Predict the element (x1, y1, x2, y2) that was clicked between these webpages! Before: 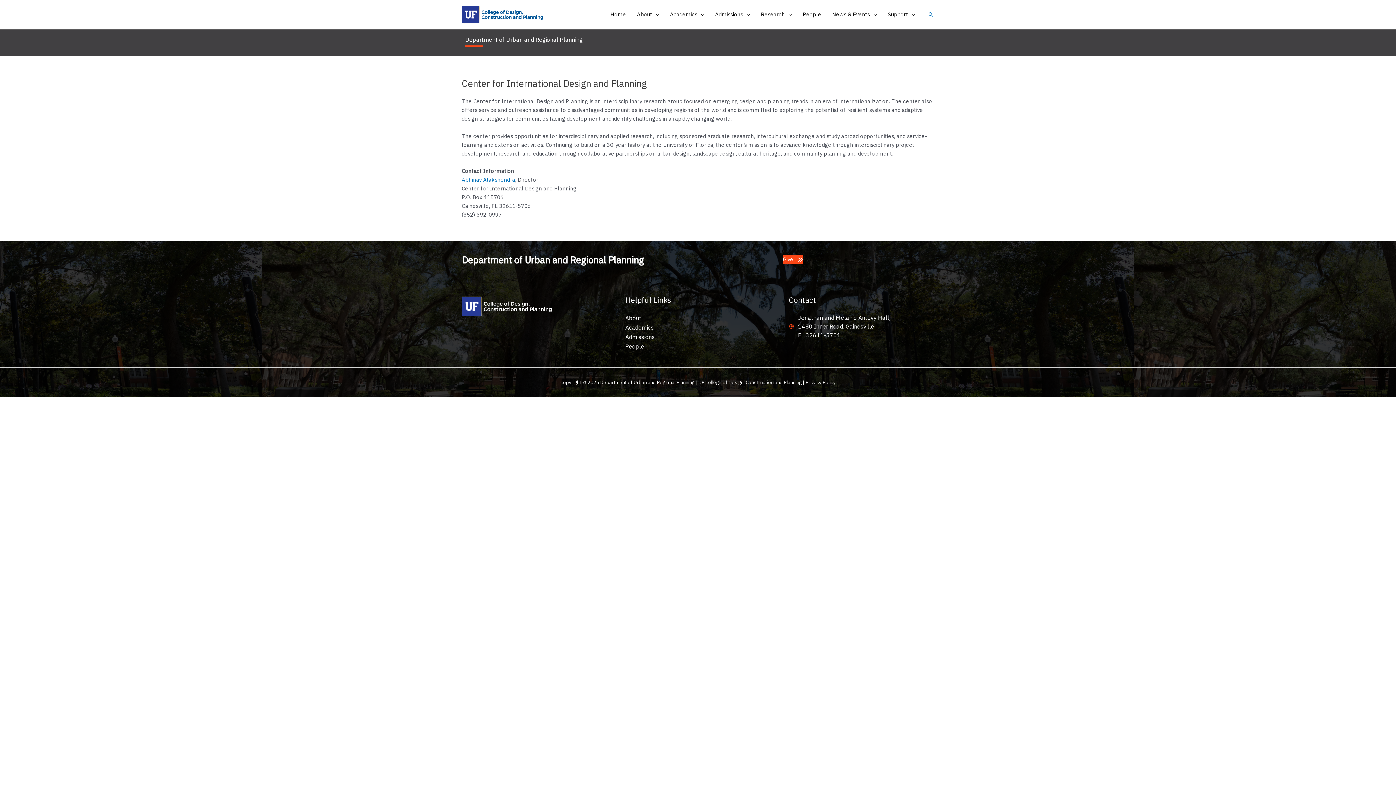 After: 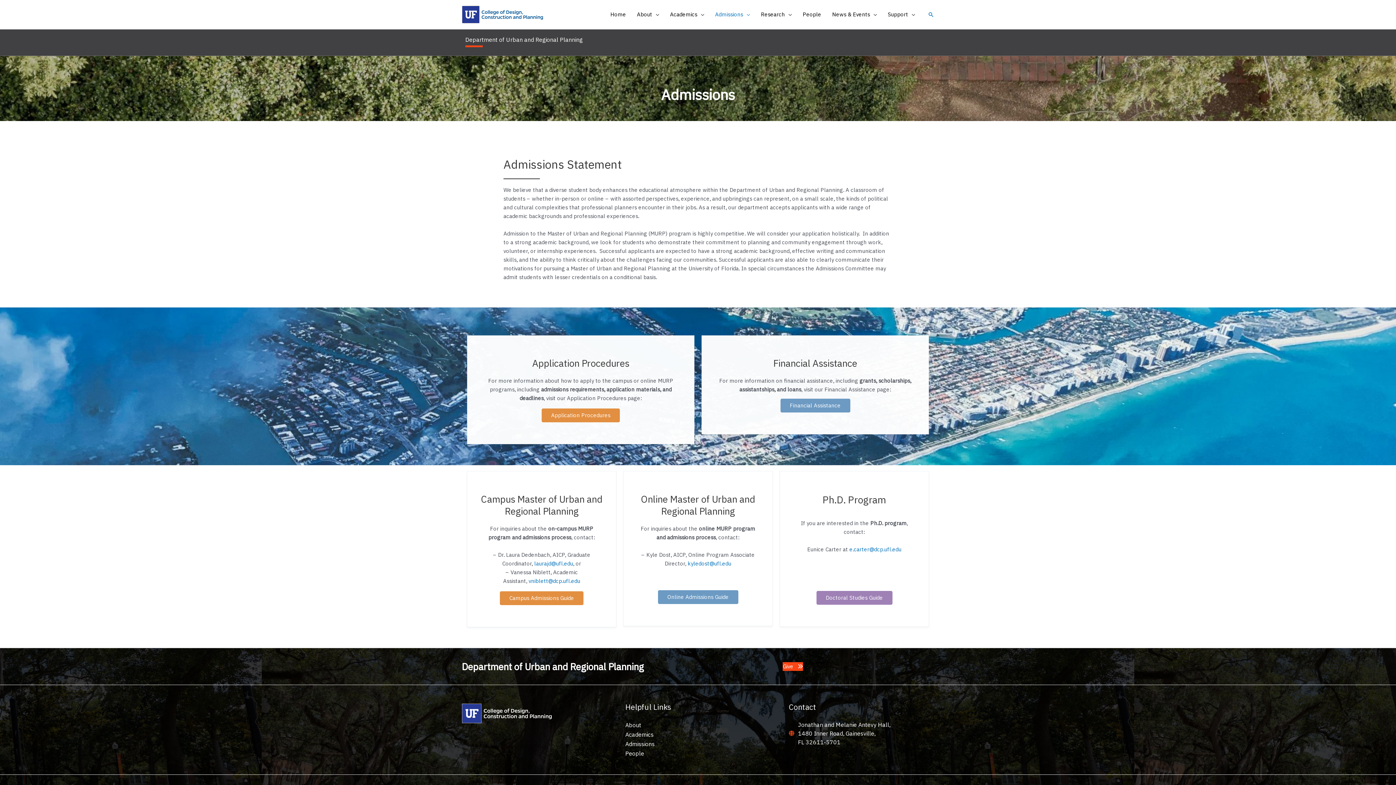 Action: label: Admissions bbox: (625, 333, 654, 340)